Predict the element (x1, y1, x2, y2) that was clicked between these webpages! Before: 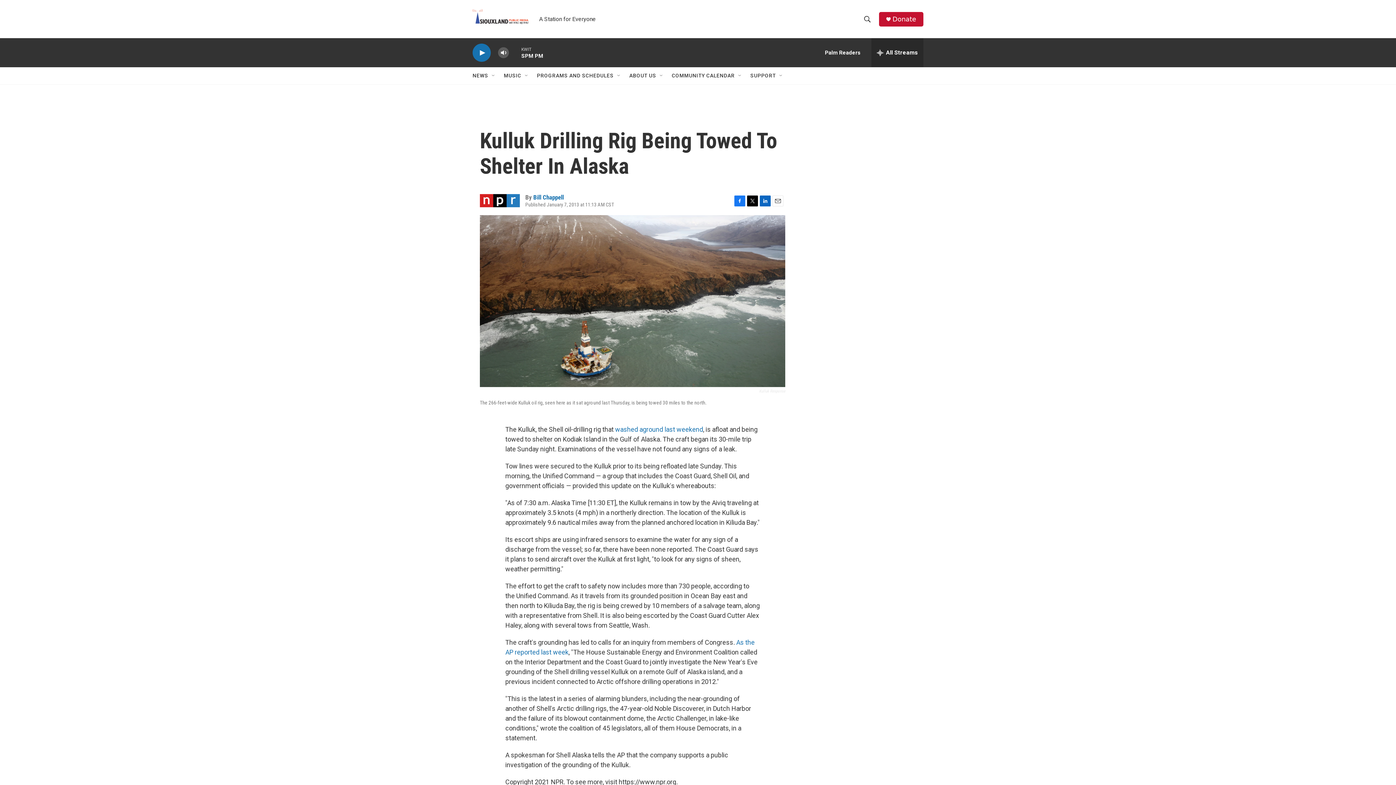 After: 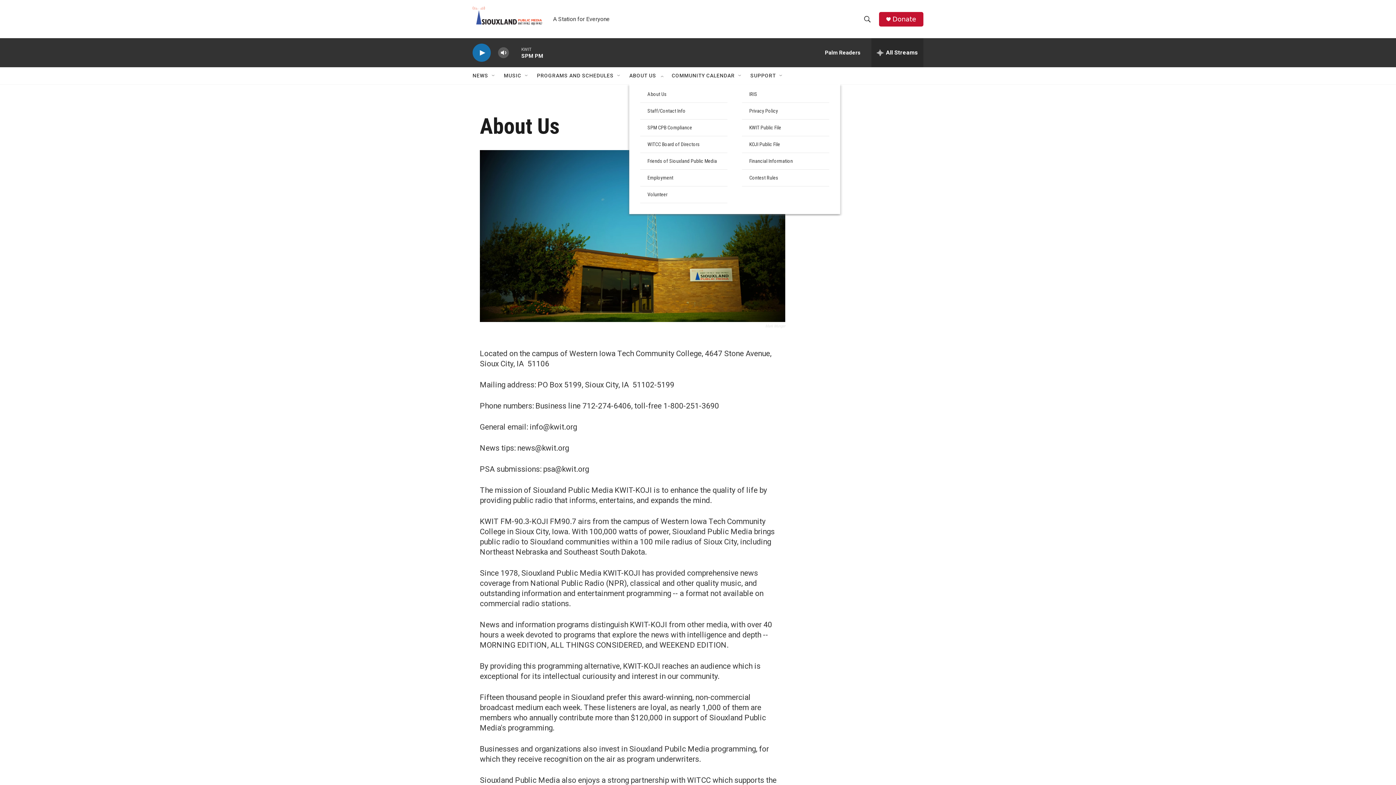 Action: label: ABOUT US bbox: (629, 67, 656, 84)